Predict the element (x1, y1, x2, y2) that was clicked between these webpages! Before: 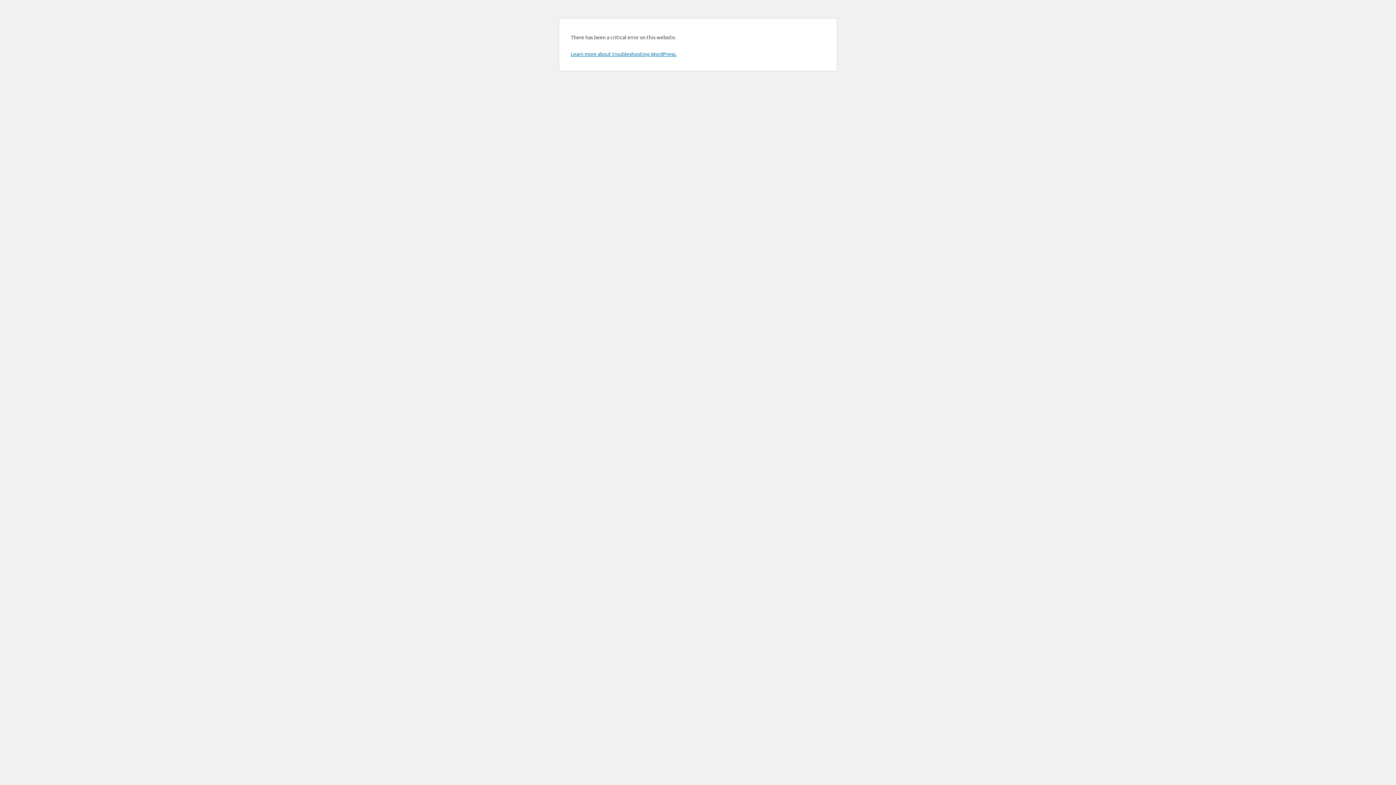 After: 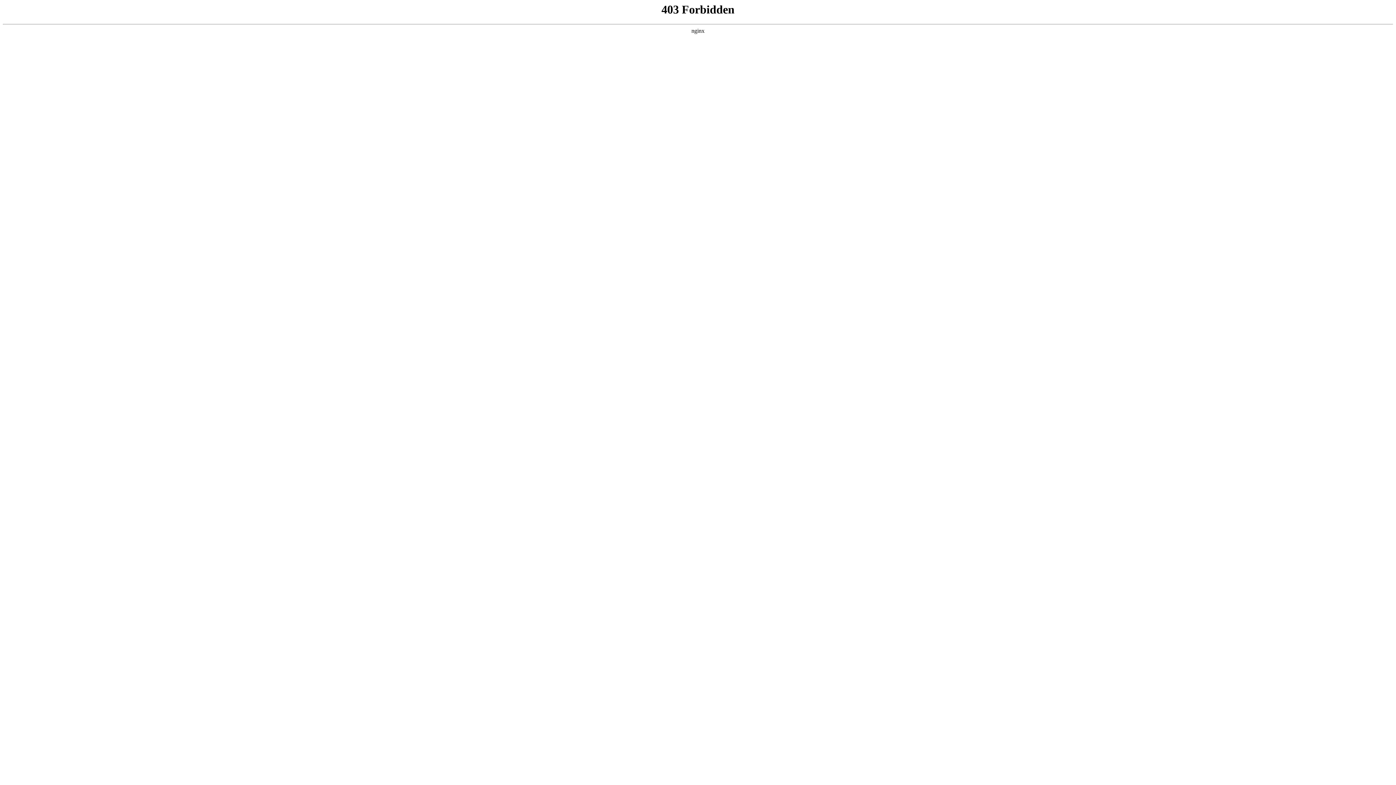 Action: label: Learn more about troubleshooting WordPress. bbox: (570, 50, 676, 57)